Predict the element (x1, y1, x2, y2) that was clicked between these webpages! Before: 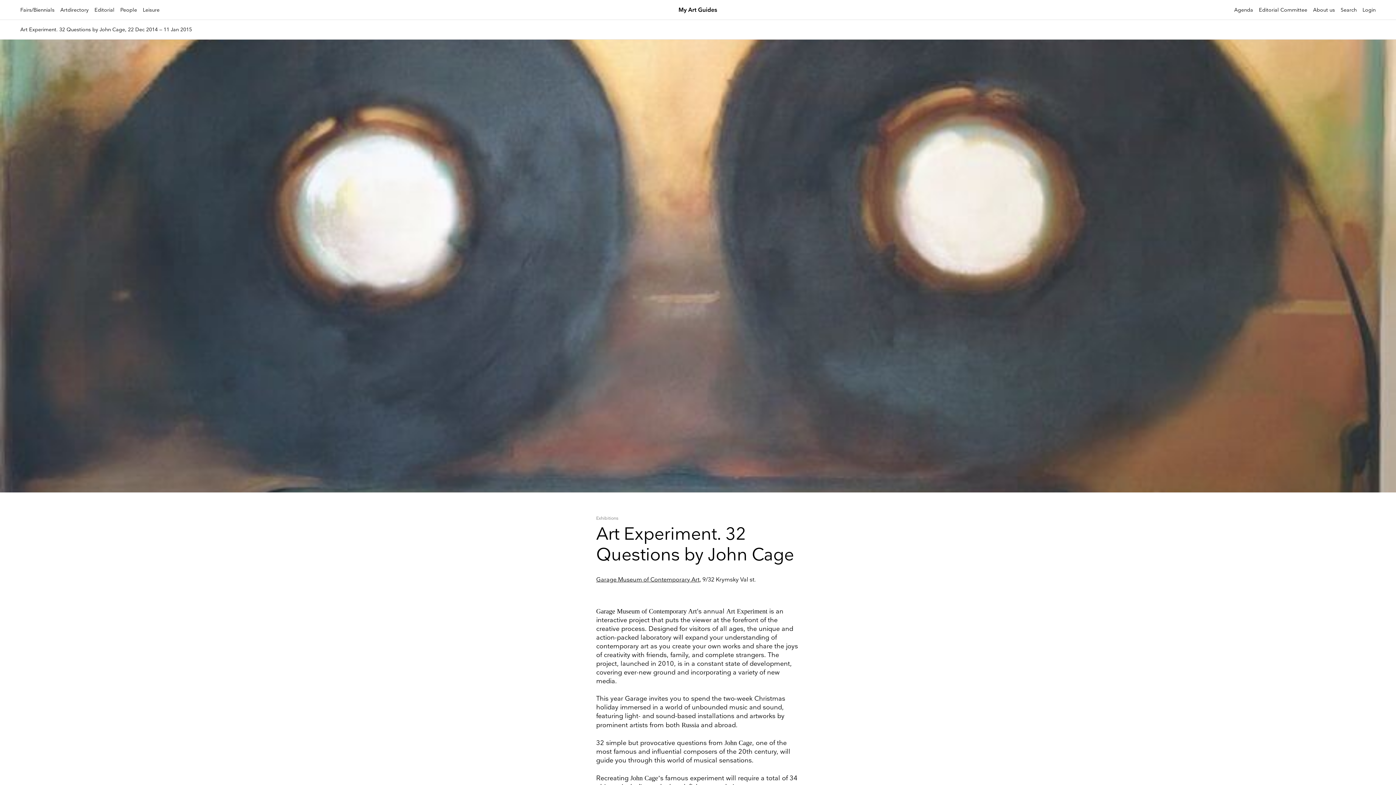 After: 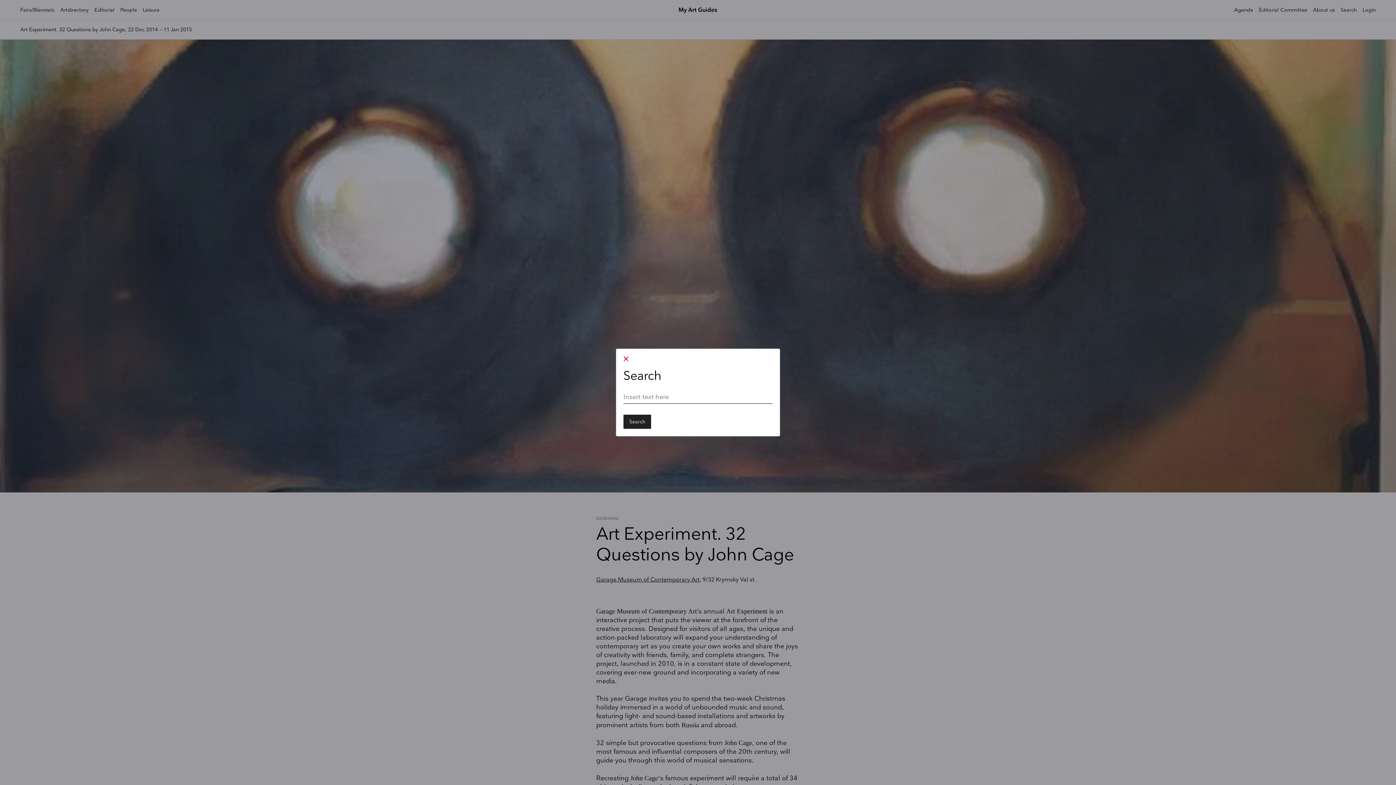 Action: label: Search bbox: (1341, 6, 1357, 13)